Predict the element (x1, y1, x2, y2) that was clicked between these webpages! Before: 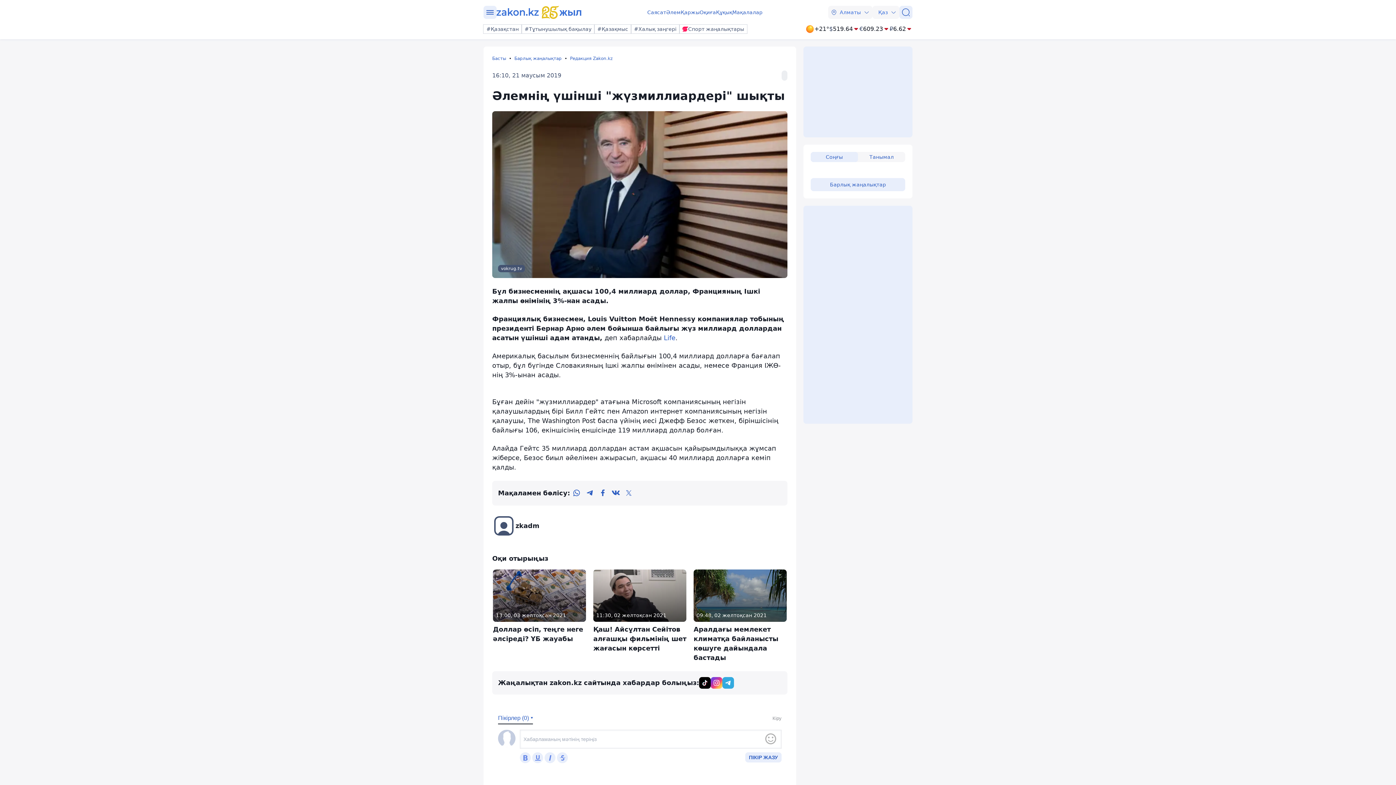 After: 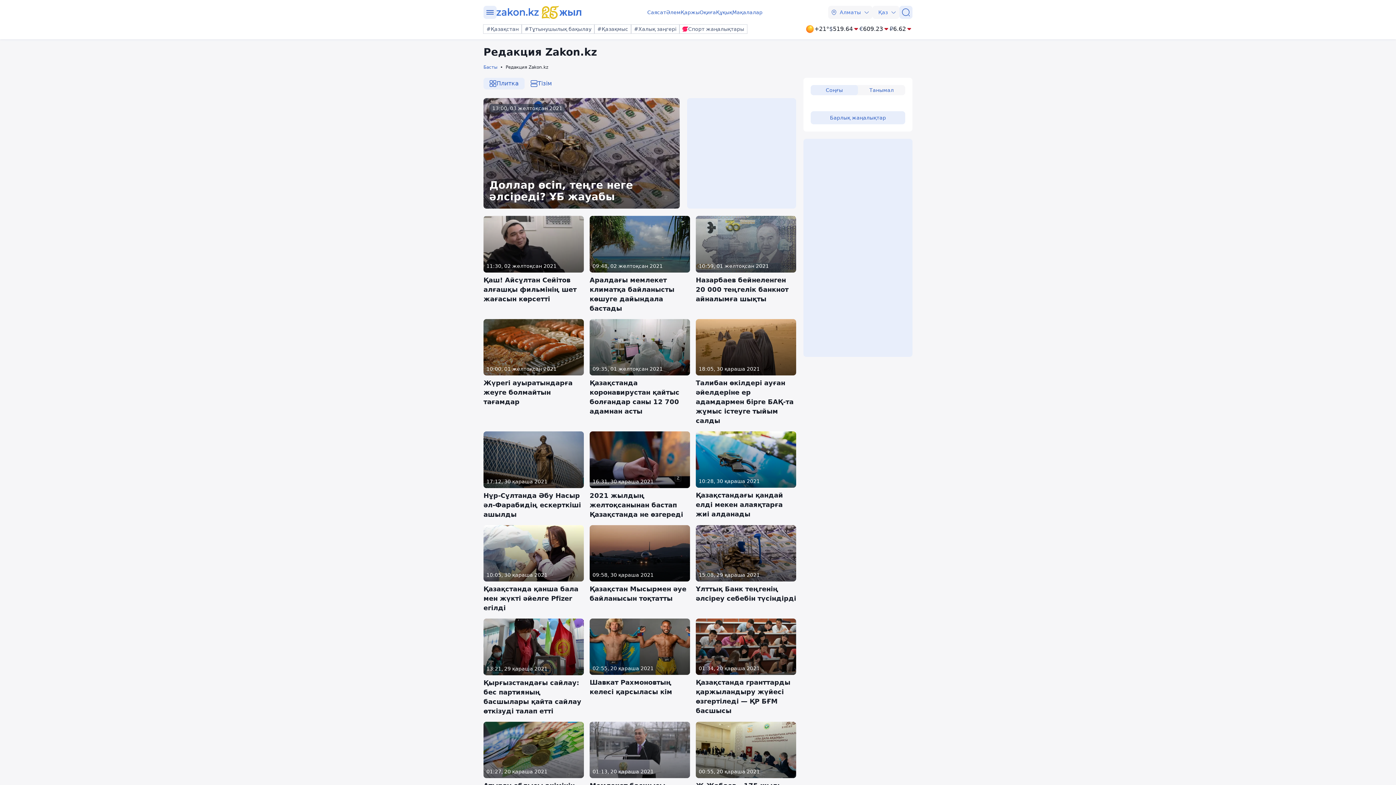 Action: label: Редакция Zakon.kz bbox: (570, 55, 618, 61)